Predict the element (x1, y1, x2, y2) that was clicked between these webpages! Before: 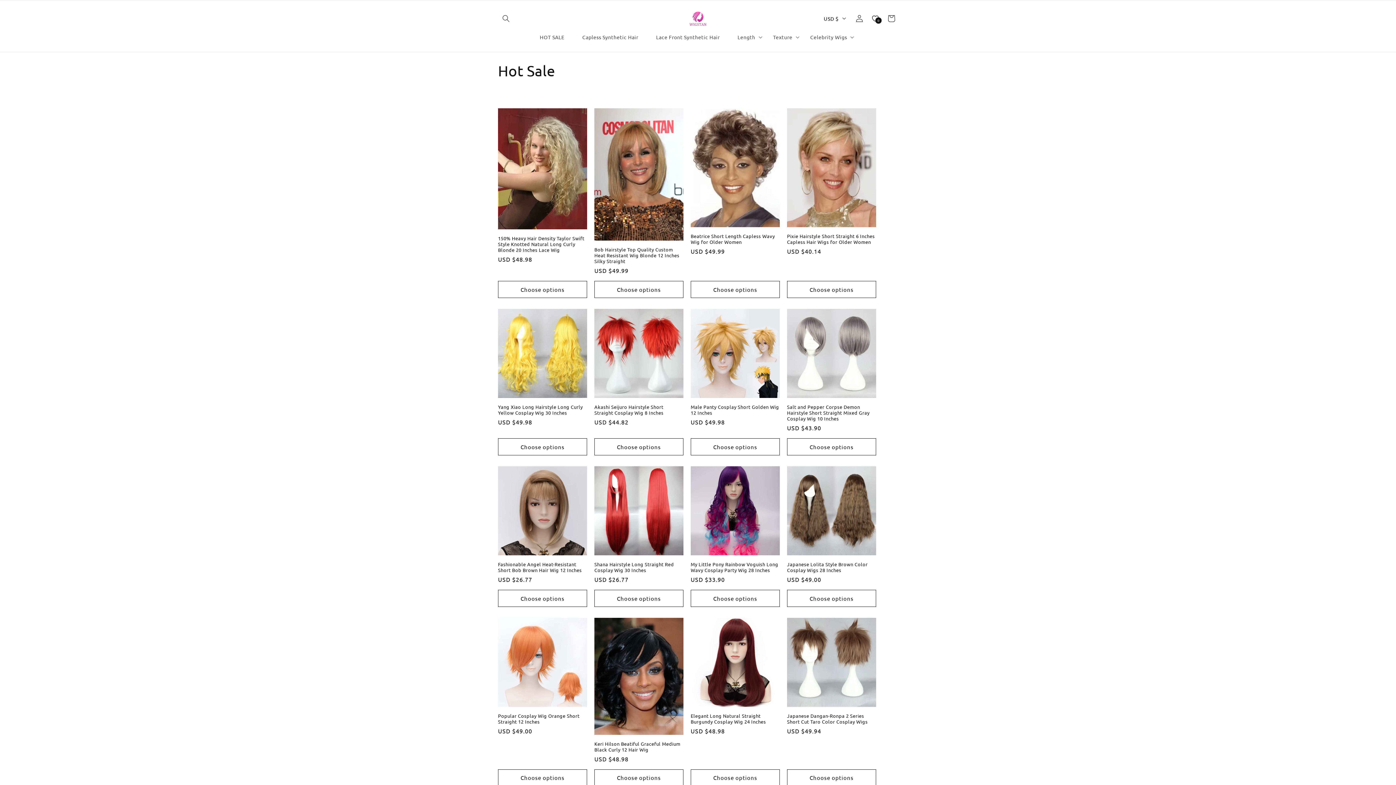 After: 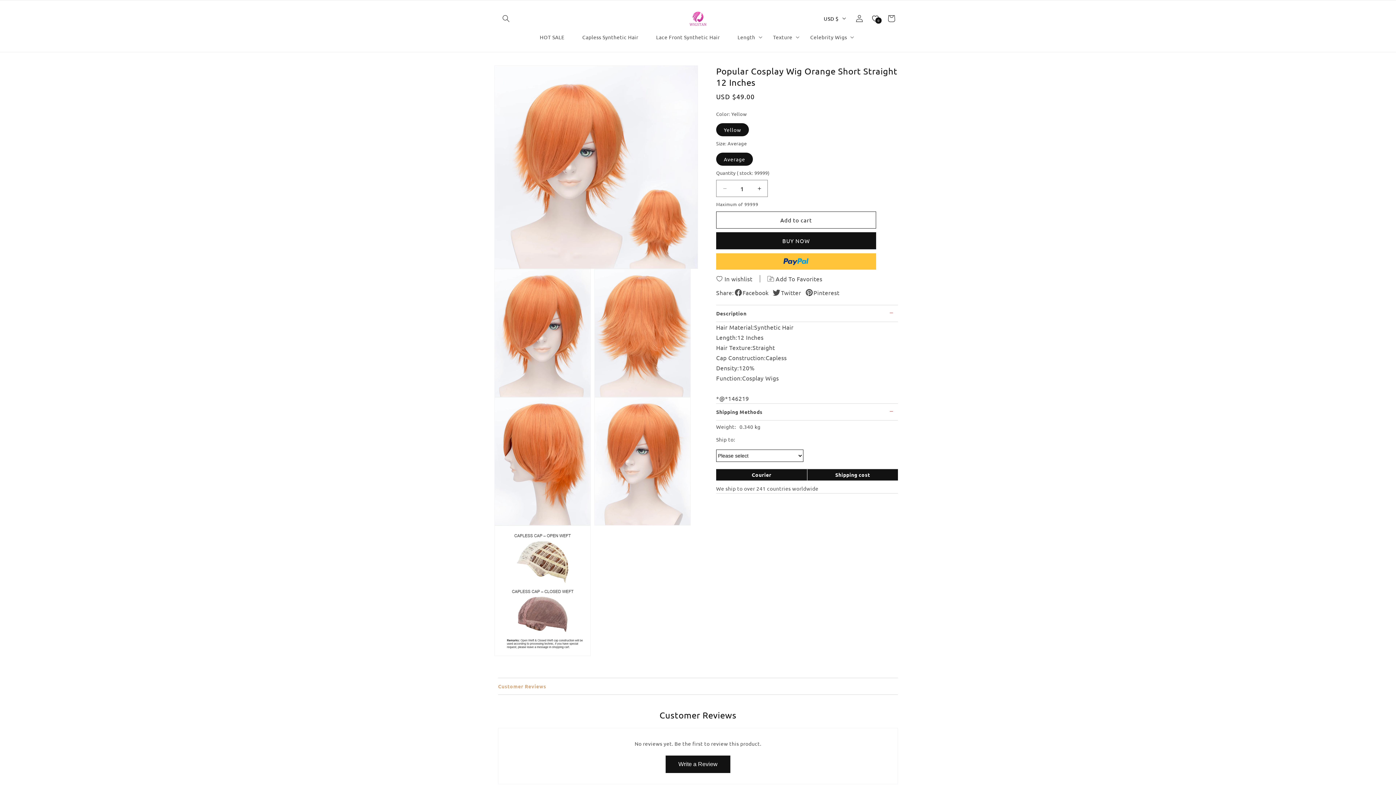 Action: label: Popular Cosplay Wig Orange Short Straight 12 Inches bbox: (498, 713, 587, 725)